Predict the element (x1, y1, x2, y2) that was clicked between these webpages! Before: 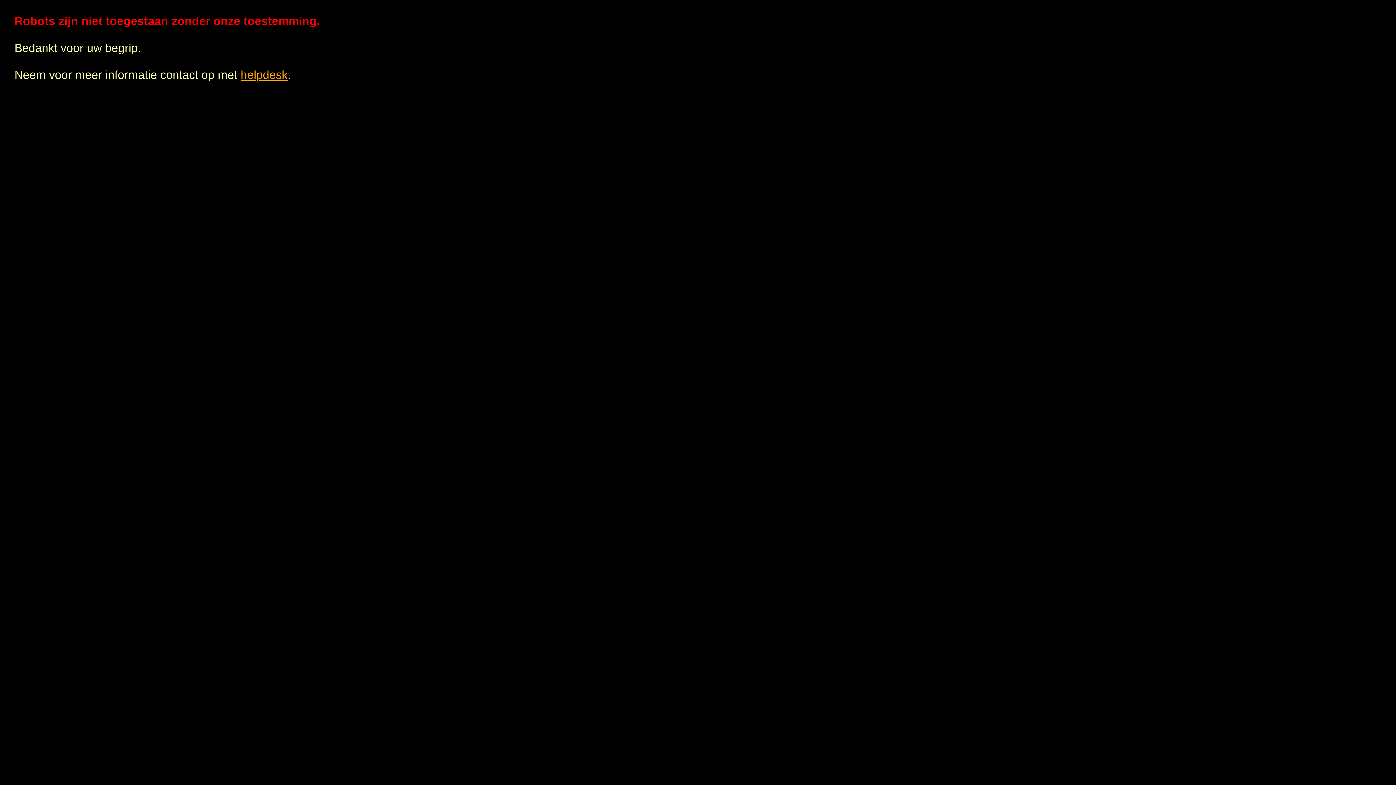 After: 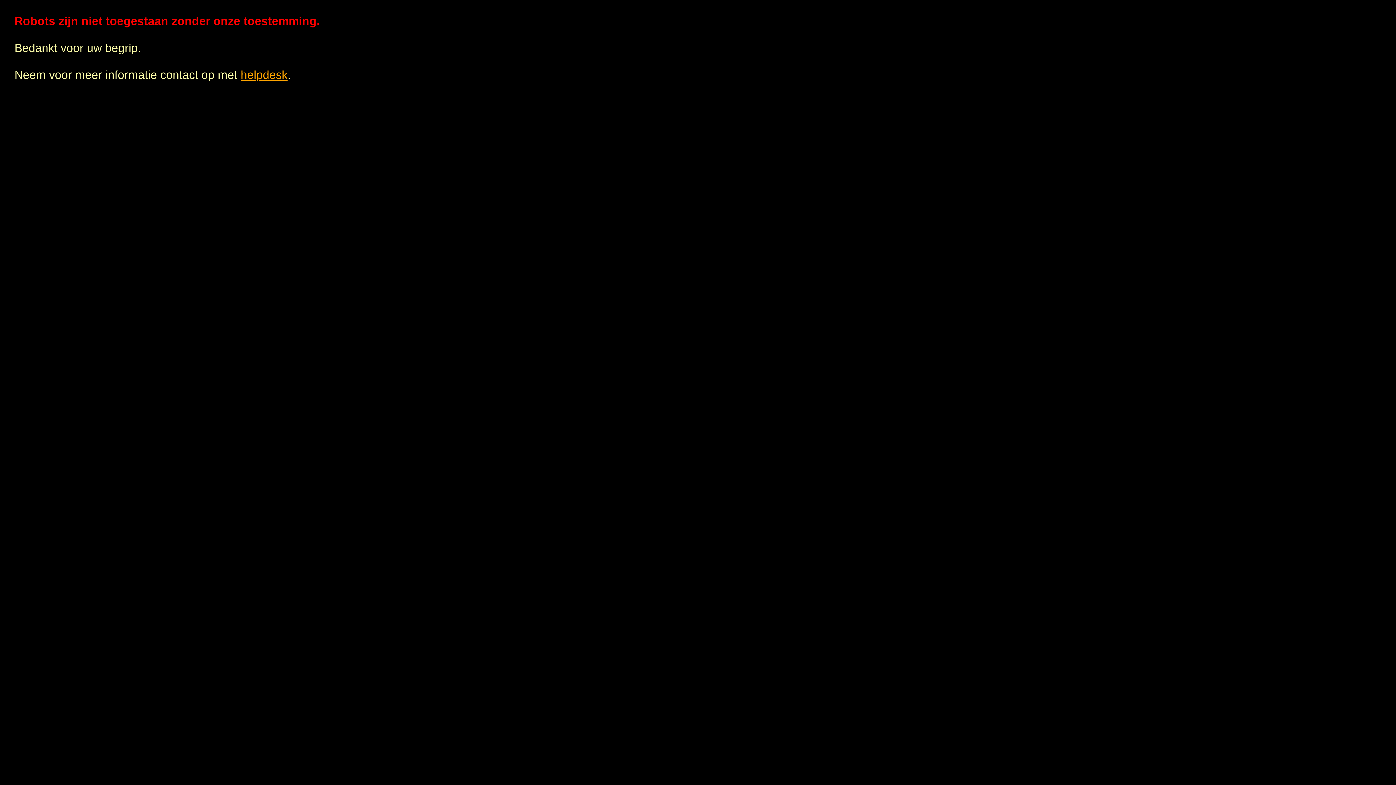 Action: label: helpdesk bbox: (240, 68, 287, 81)